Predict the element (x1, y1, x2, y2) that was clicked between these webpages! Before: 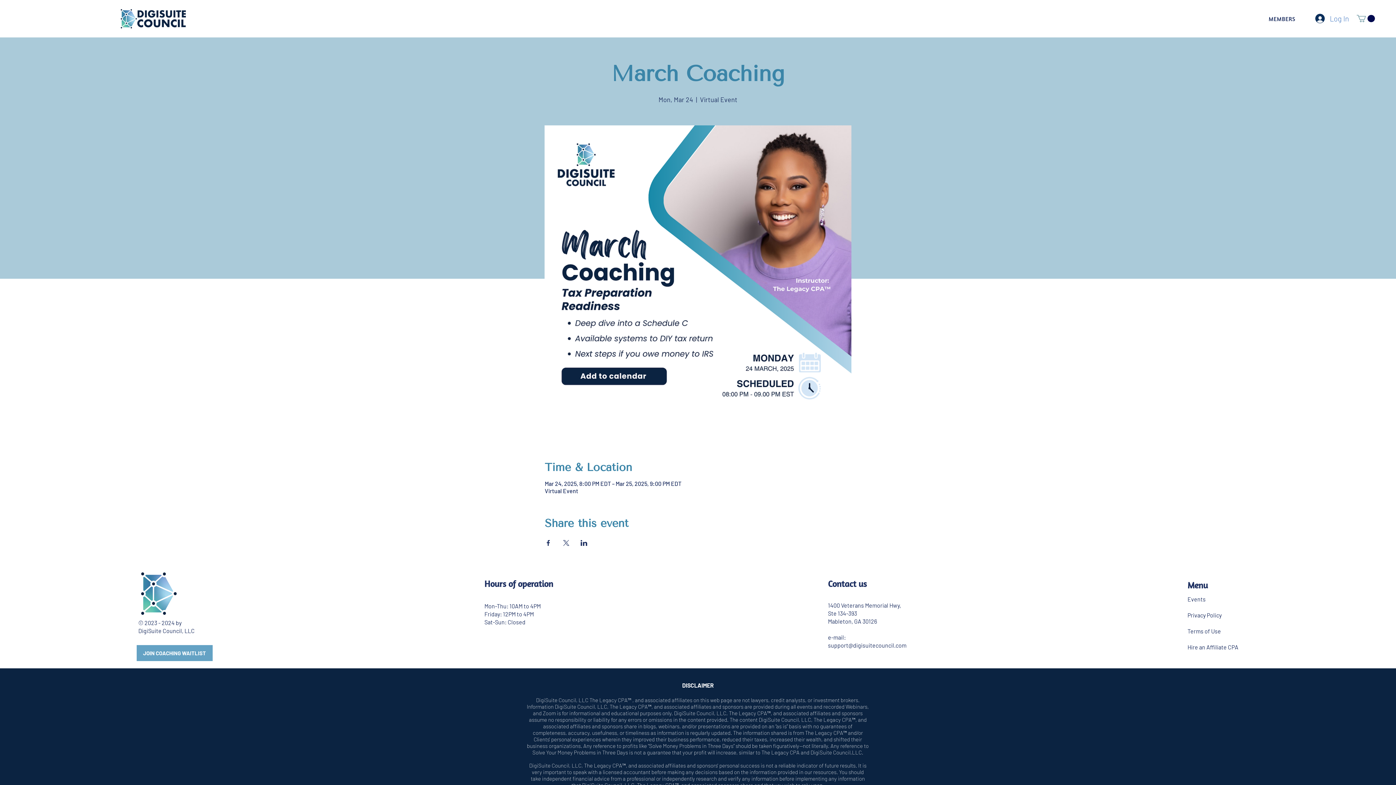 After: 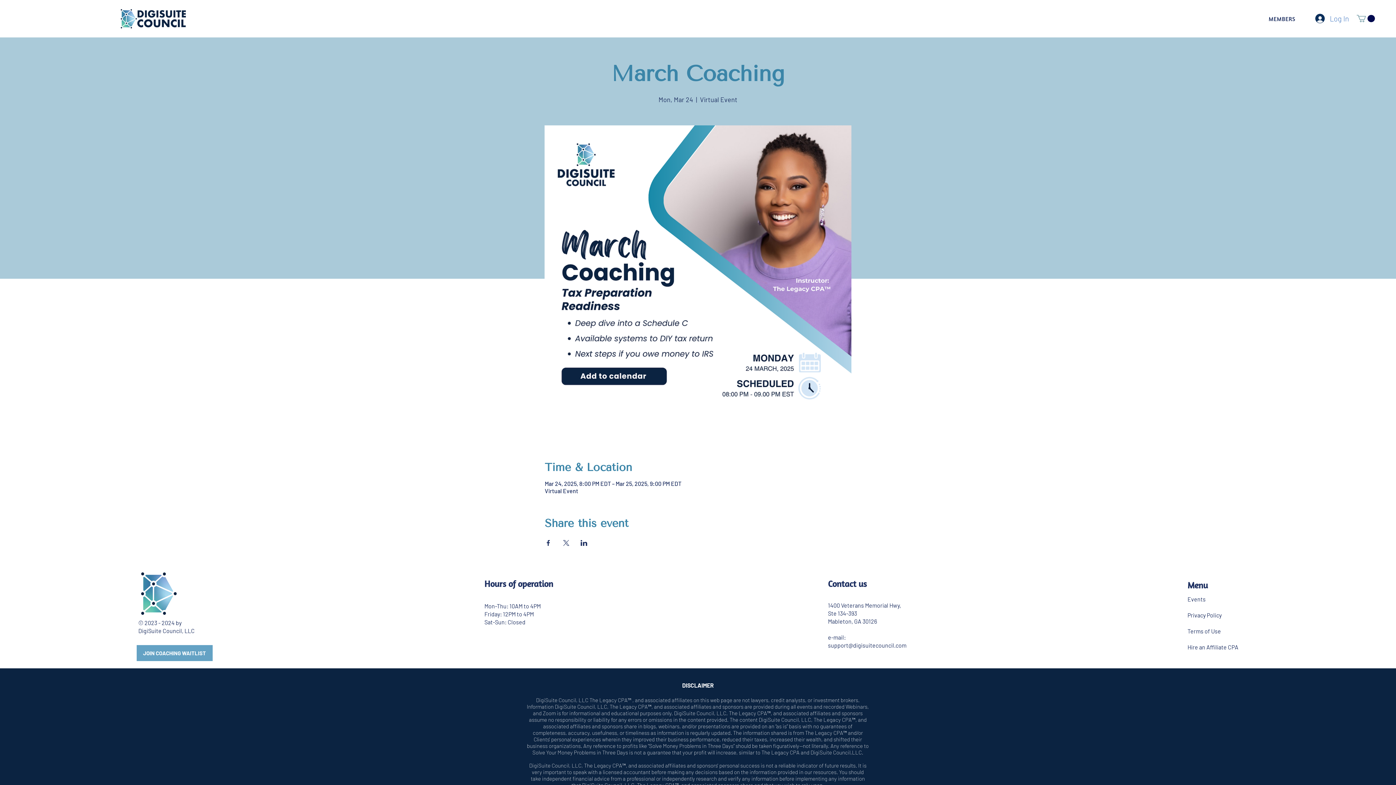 Action: bbox: (562, 540, 569, 546) label: Share event on X